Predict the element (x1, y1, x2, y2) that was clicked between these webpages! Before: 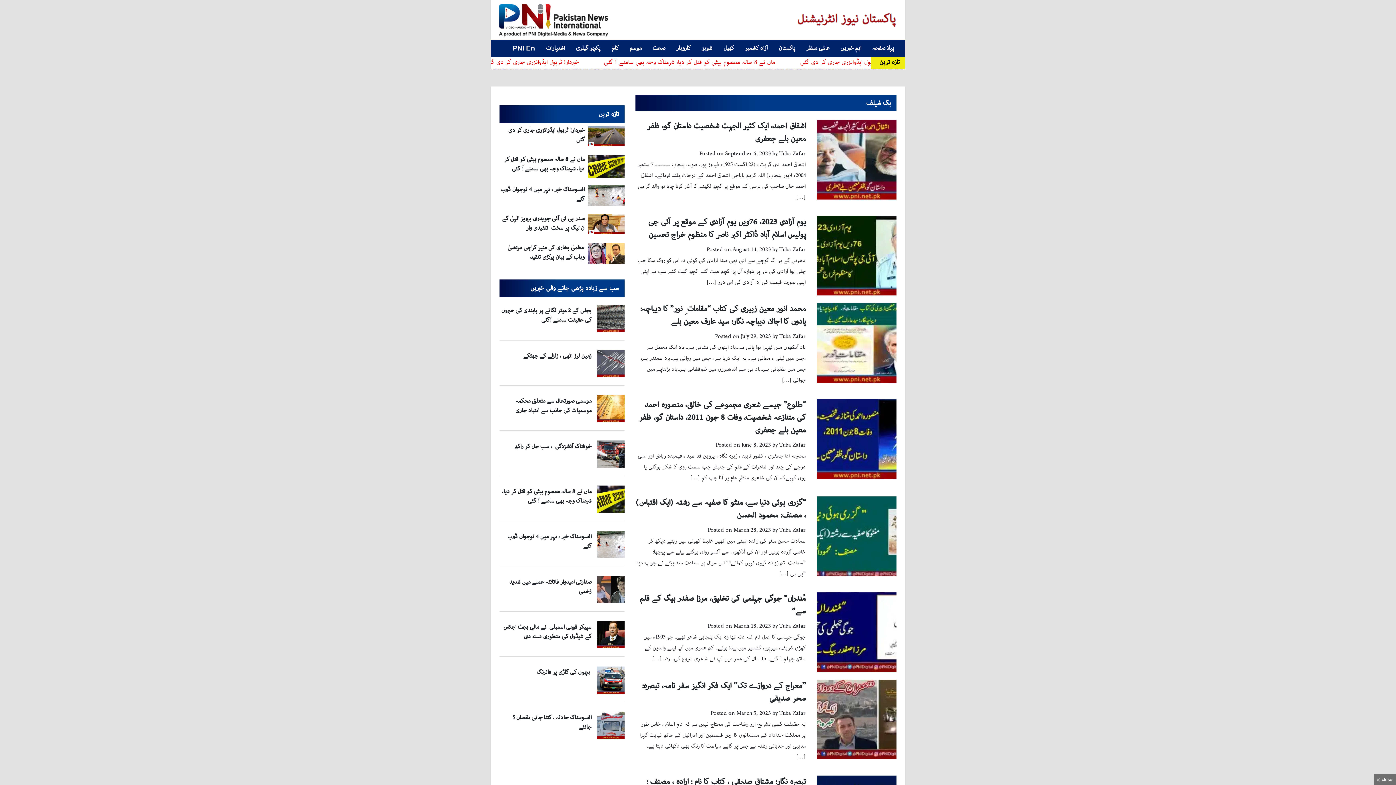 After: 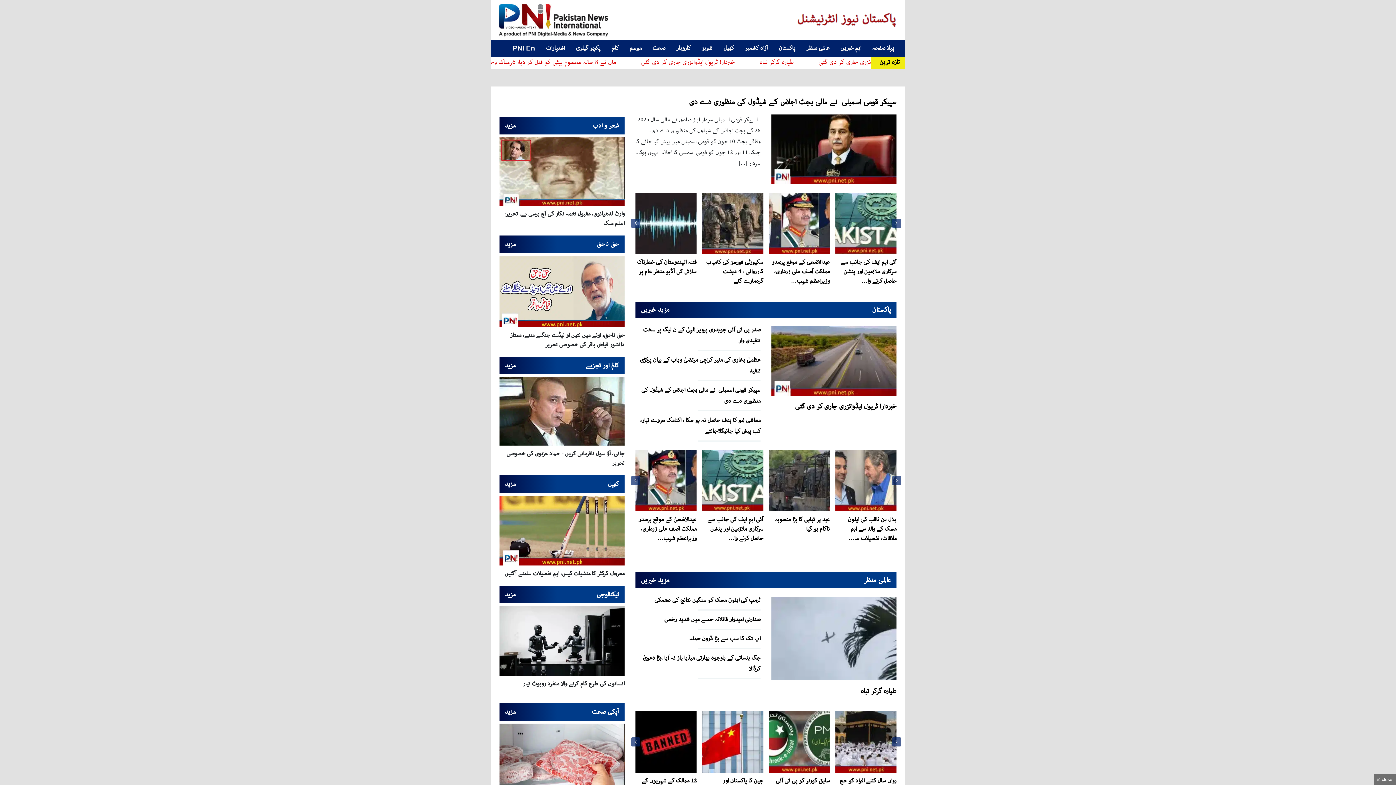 Action: label: پہلا صفحہ bbox: (866, 40, 900, 56)